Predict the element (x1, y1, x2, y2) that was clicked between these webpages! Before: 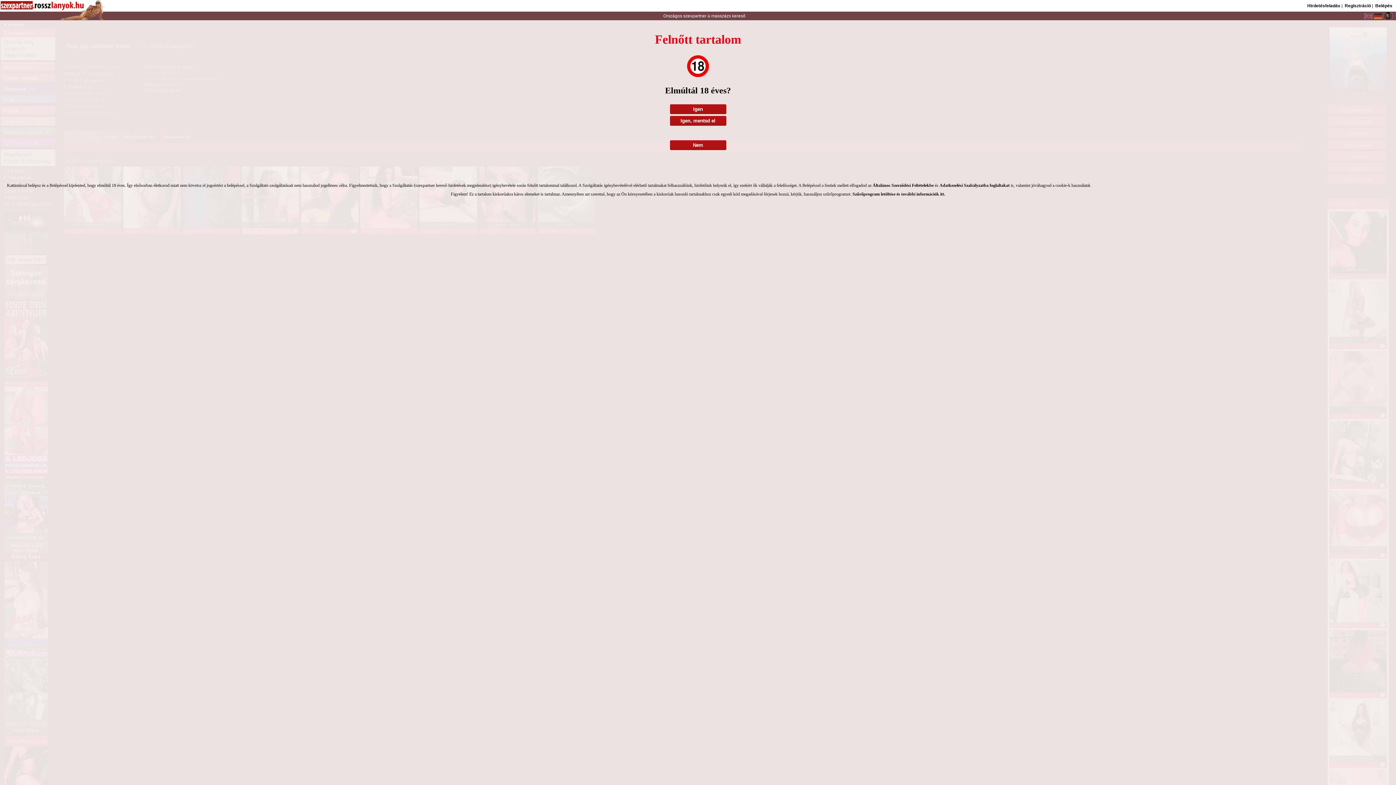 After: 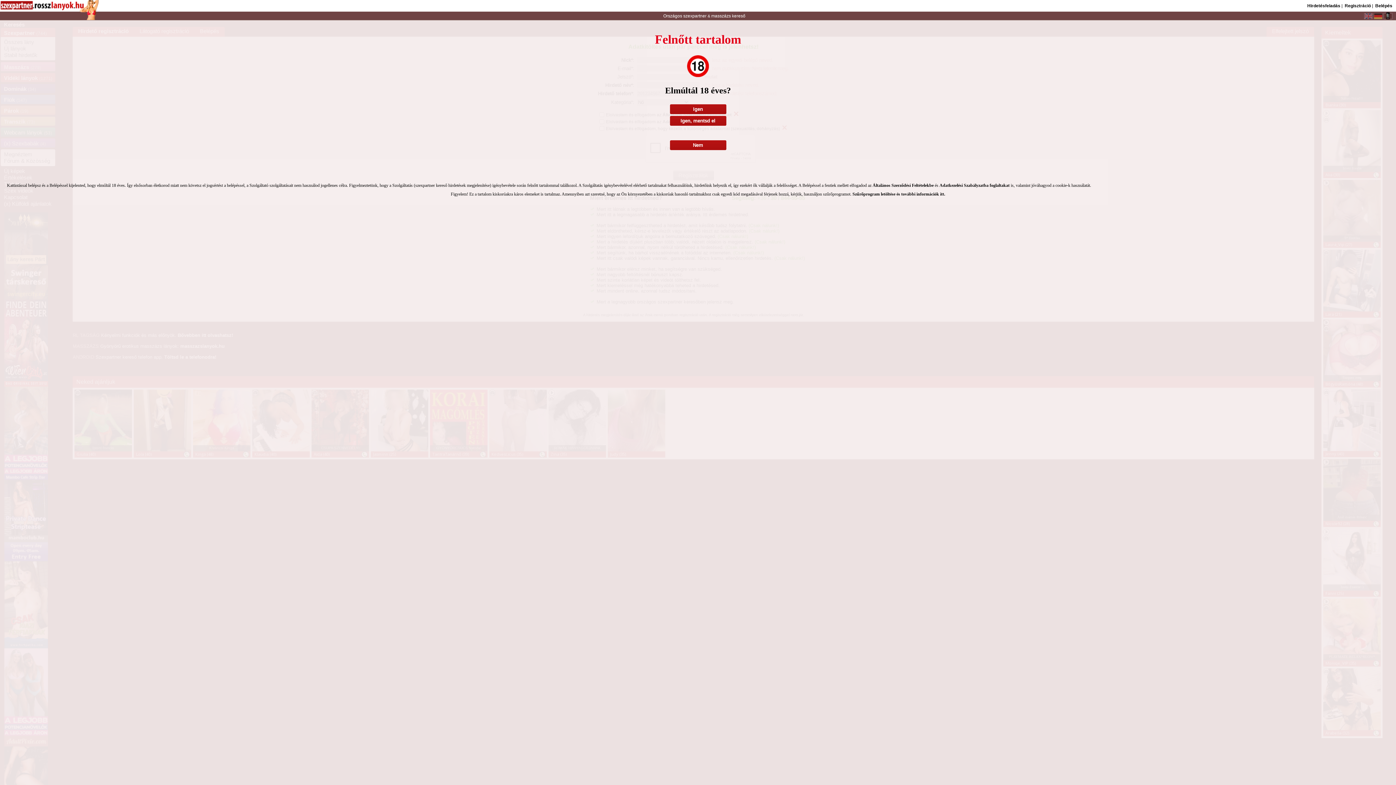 Action: label: Hirdetésfeladás bbox: (1307, 3, 1340, 8)